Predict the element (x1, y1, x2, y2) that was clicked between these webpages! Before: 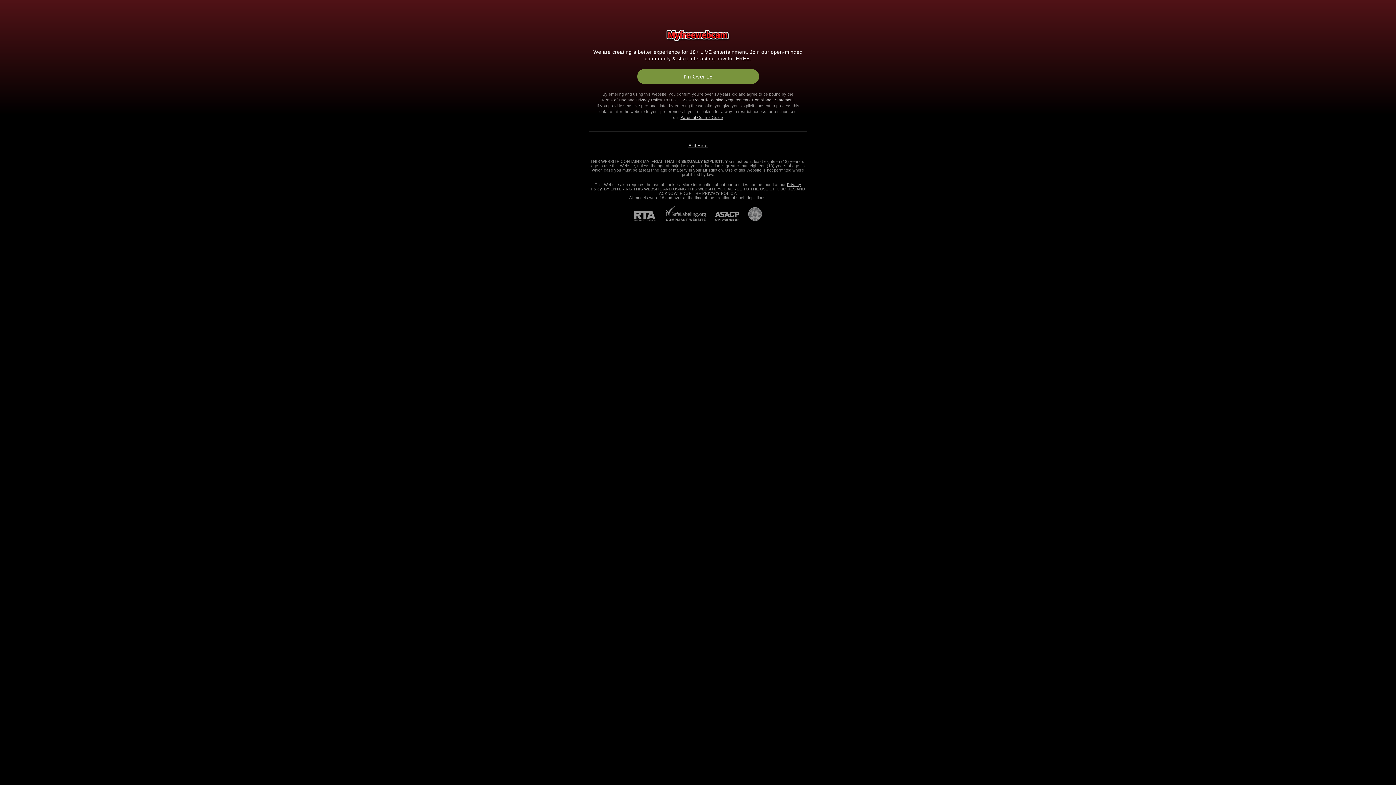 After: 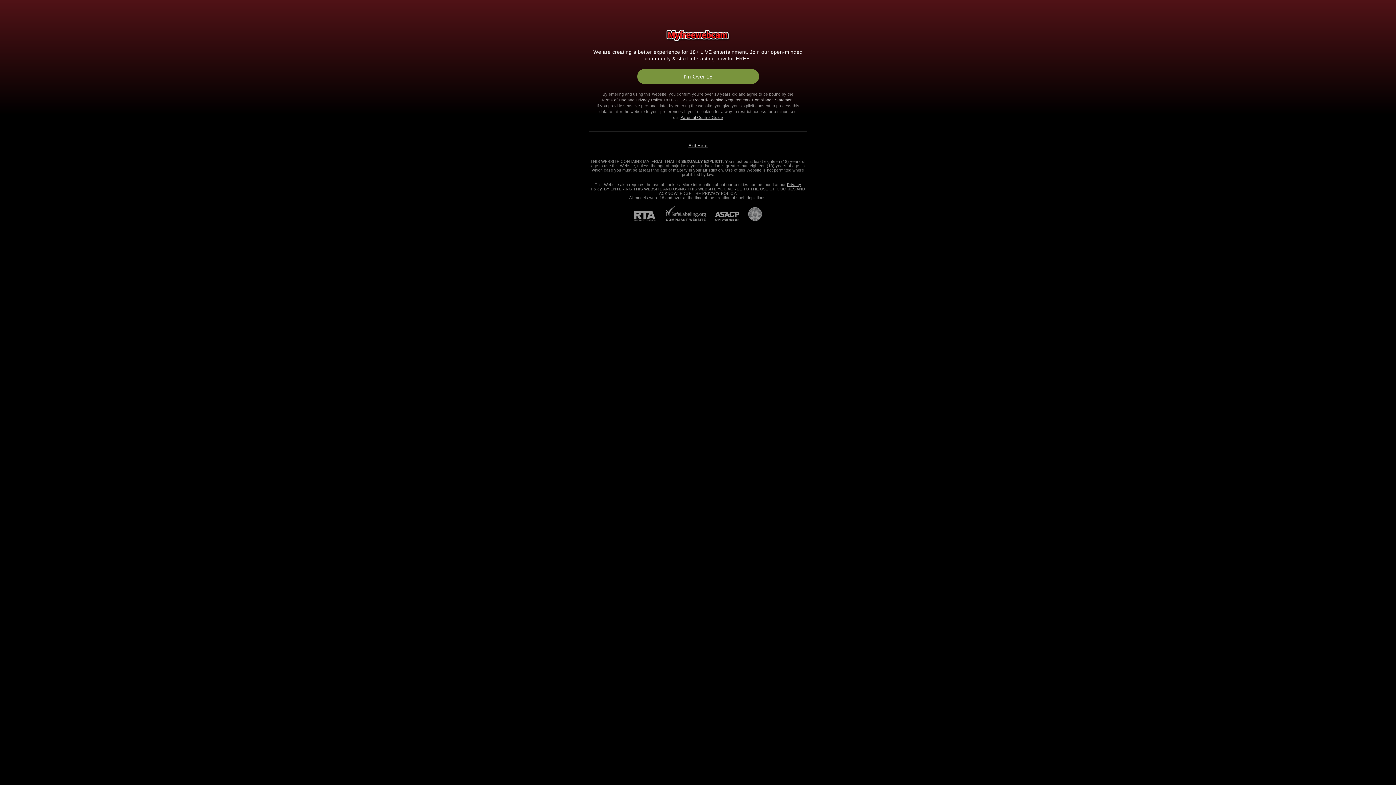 Action: label: Go to Pineapple support bbox: (739, 207, 762, 221)